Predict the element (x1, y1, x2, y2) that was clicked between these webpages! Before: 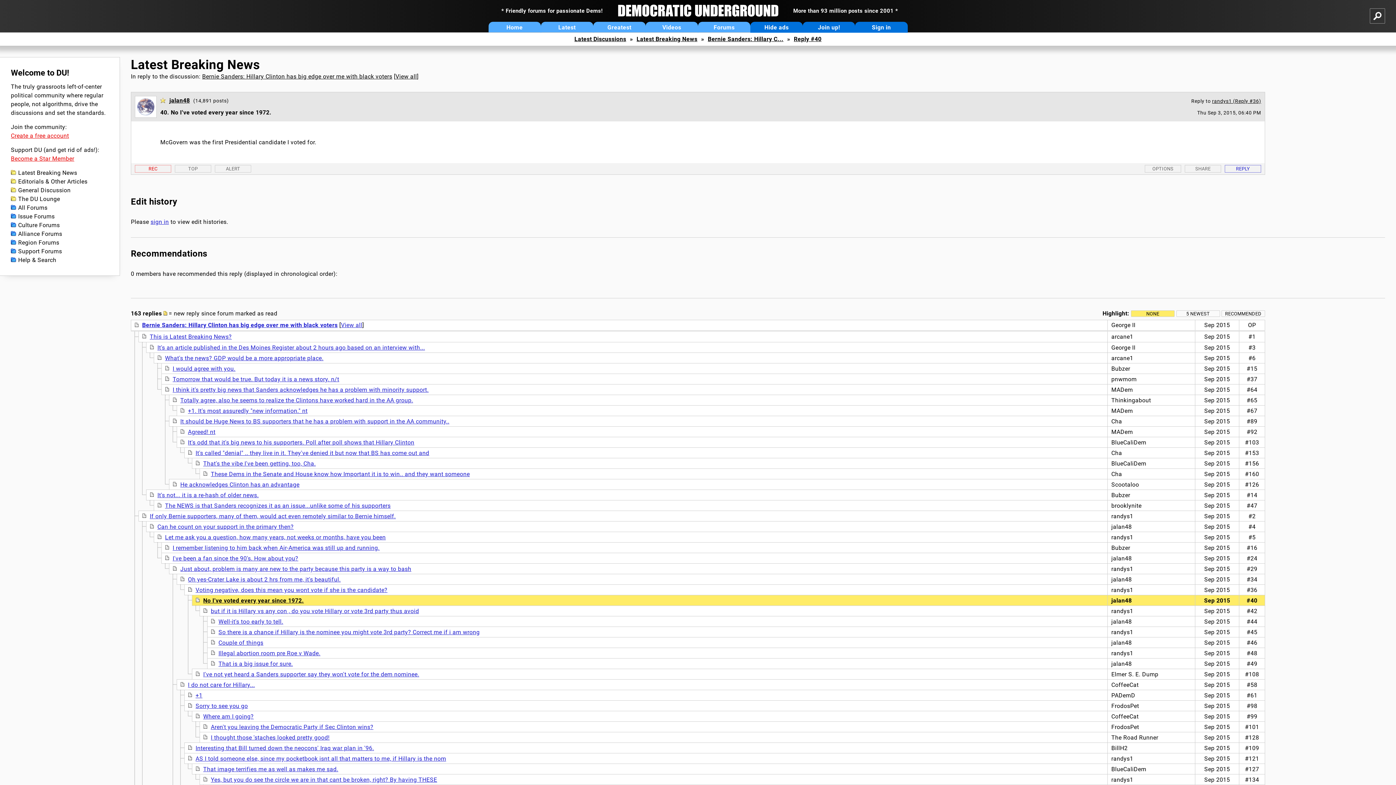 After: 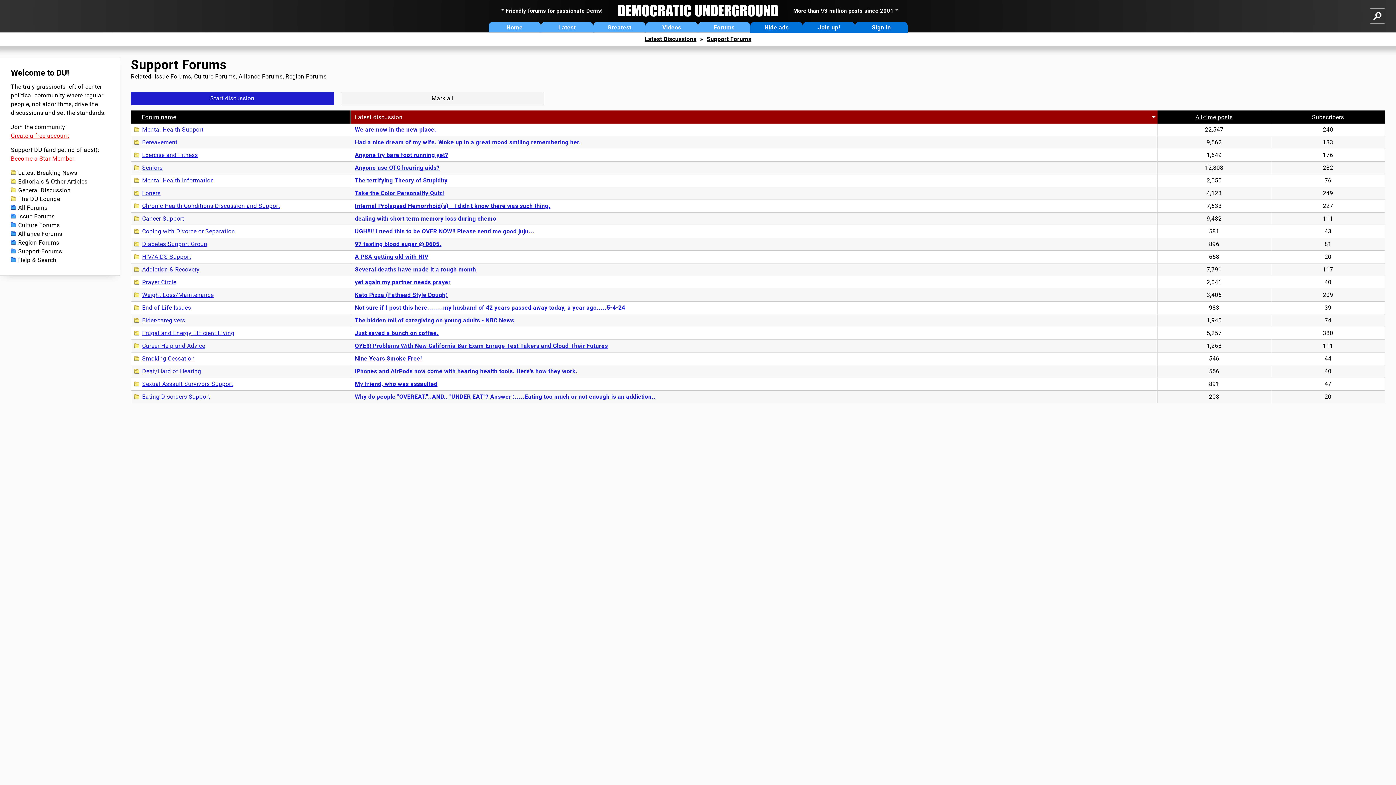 Action: bbox: (10, 247, 108, 256) label: Support Forums